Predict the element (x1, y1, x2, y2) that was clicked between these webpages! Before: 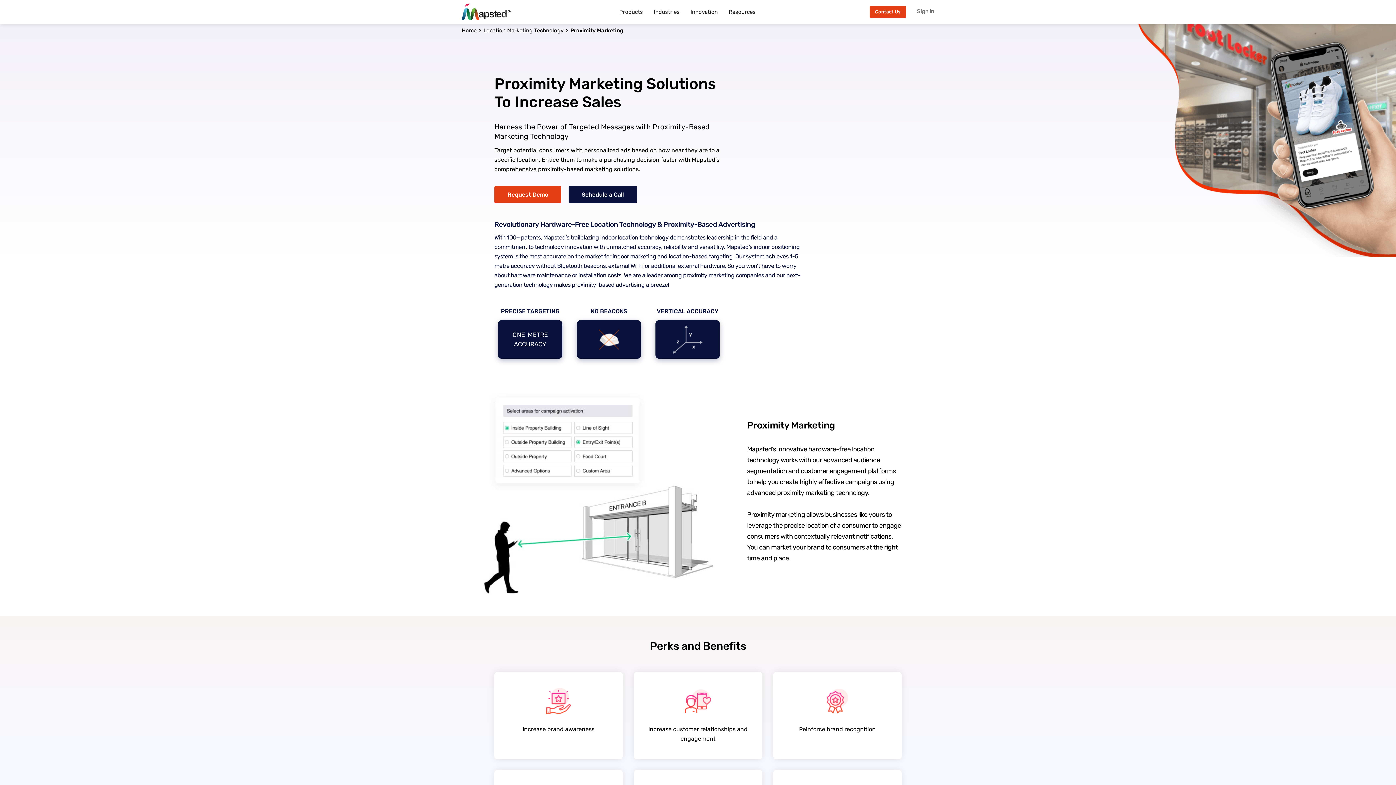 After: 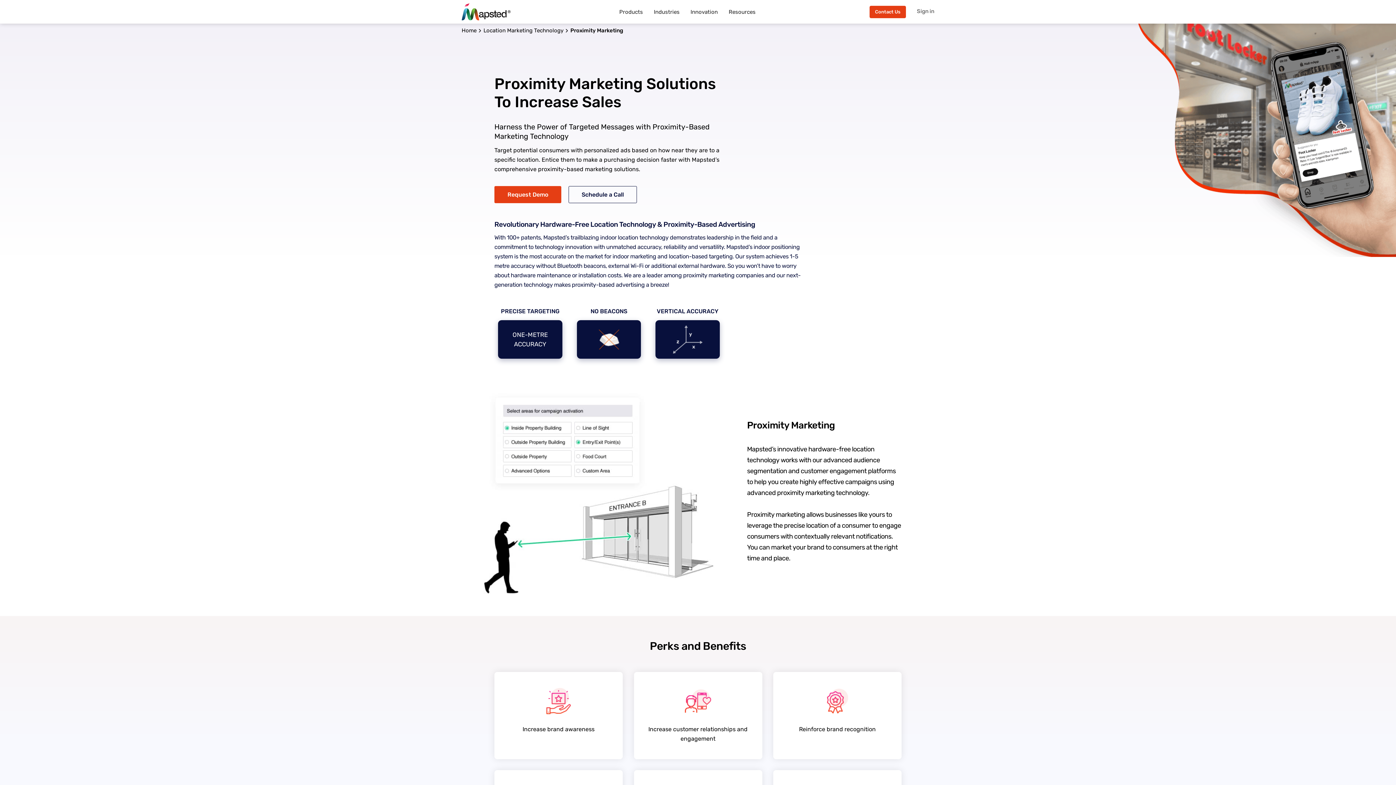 Action: label: Schedule a Call bbox: (568, 186, 637, 203)